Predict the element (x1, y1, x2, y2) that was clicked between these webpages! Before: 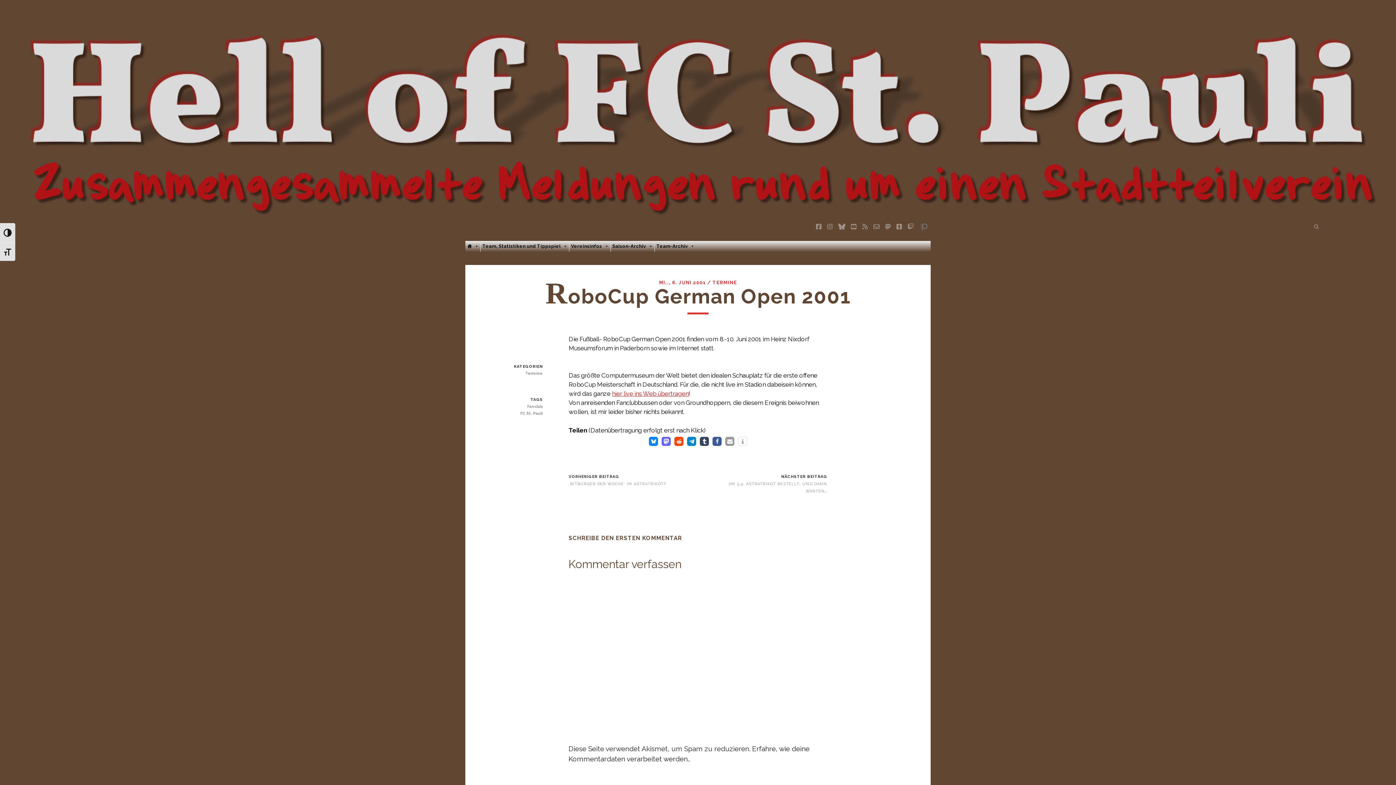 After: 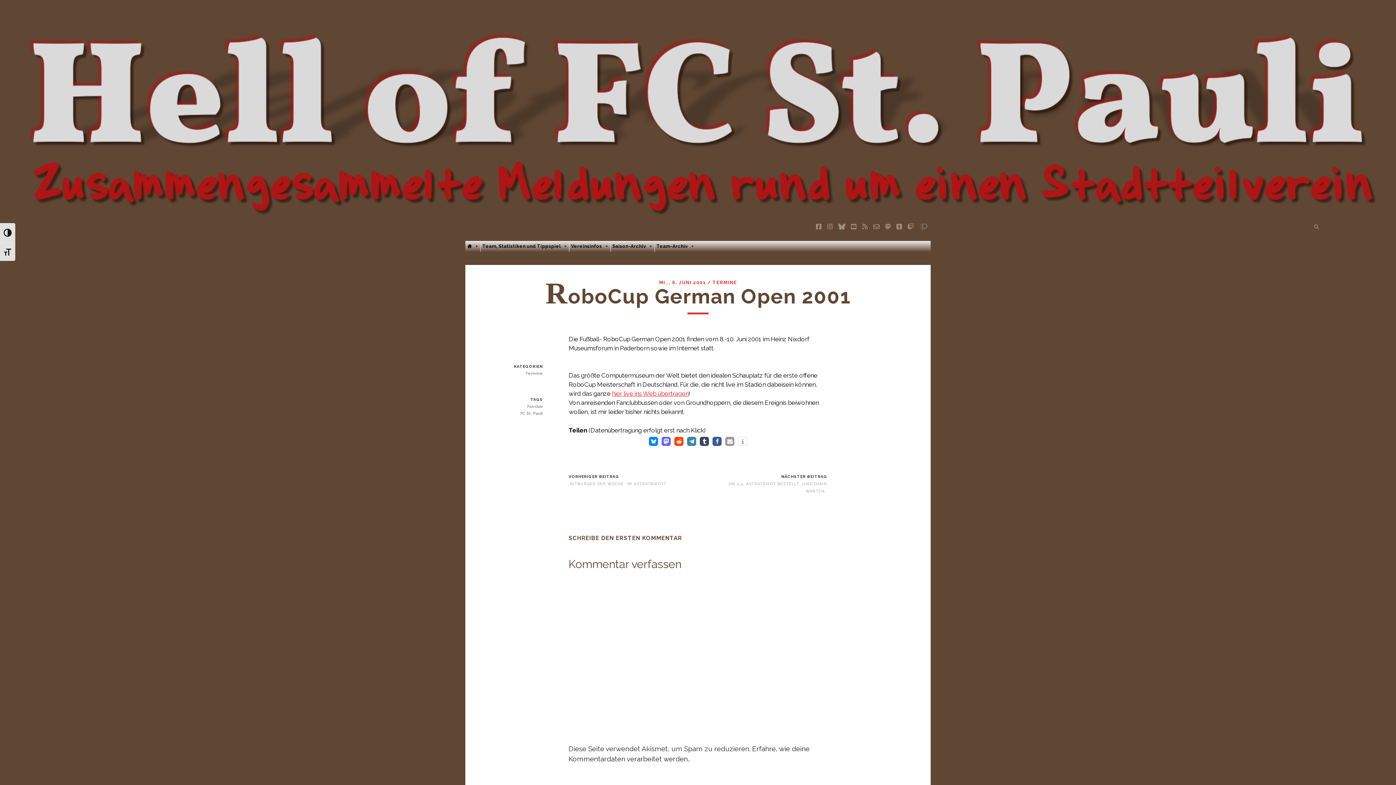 Action: label: Bei Telegram teilen bbox: (687, 437, 696, 446)